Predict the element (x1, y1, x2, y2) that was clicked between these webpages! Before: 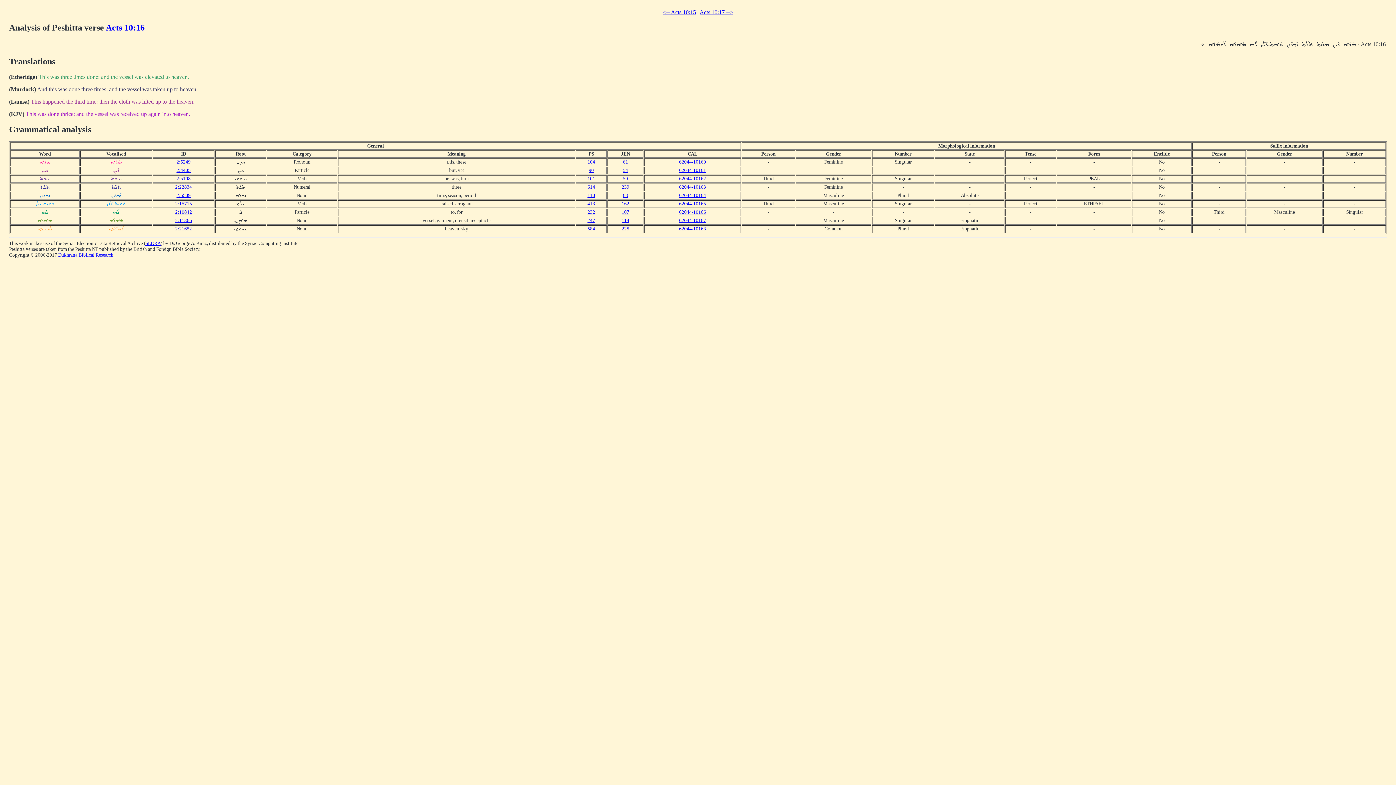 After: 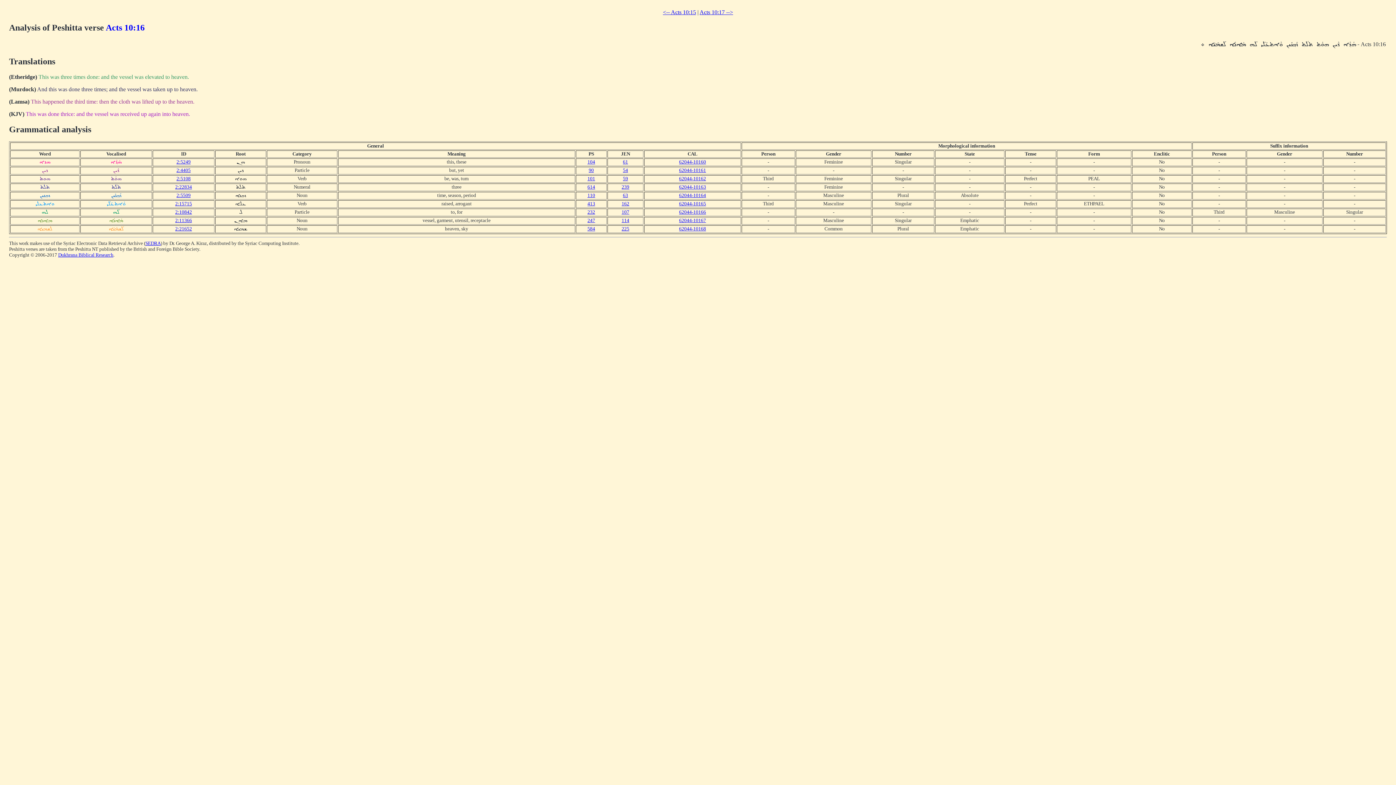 Action: bbox: (176, 176, 190, 181) label: 2:5108